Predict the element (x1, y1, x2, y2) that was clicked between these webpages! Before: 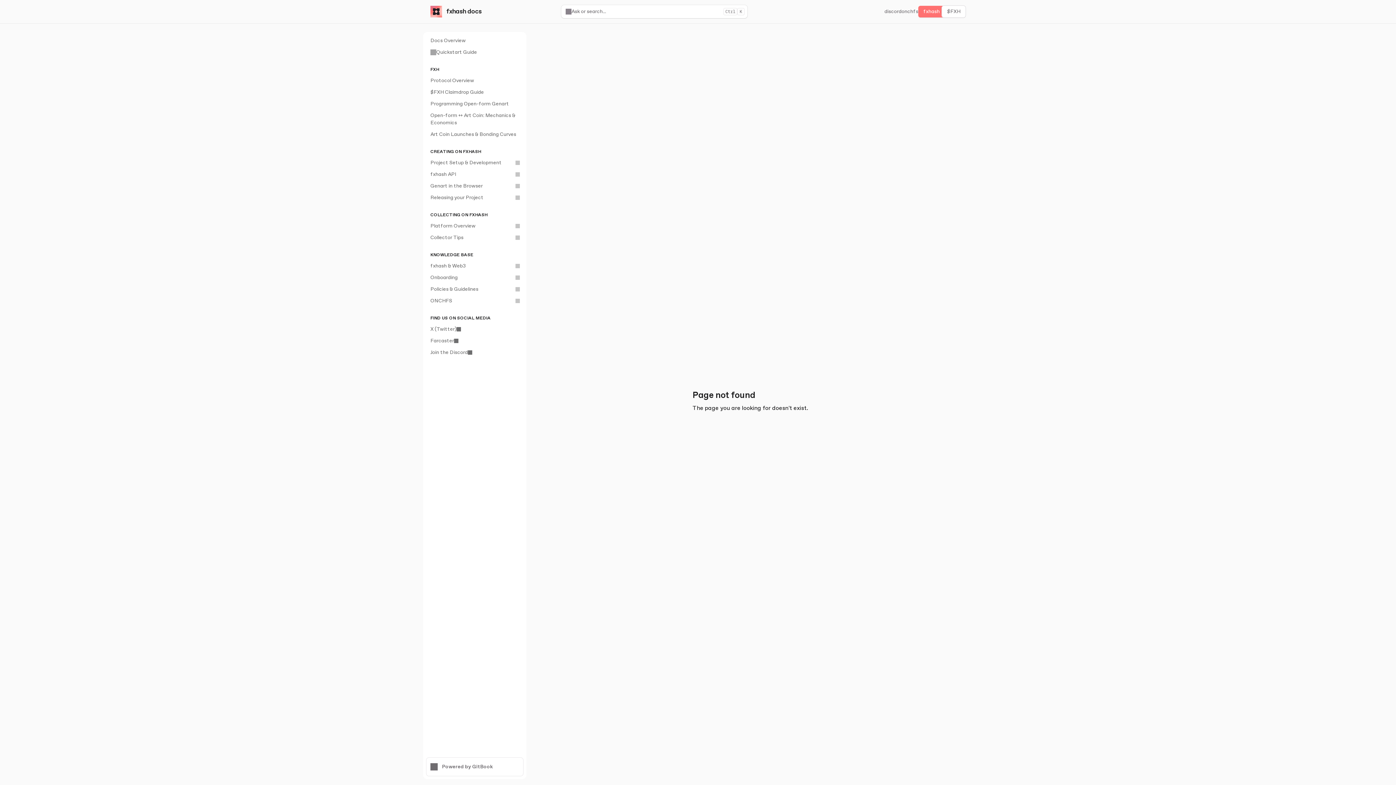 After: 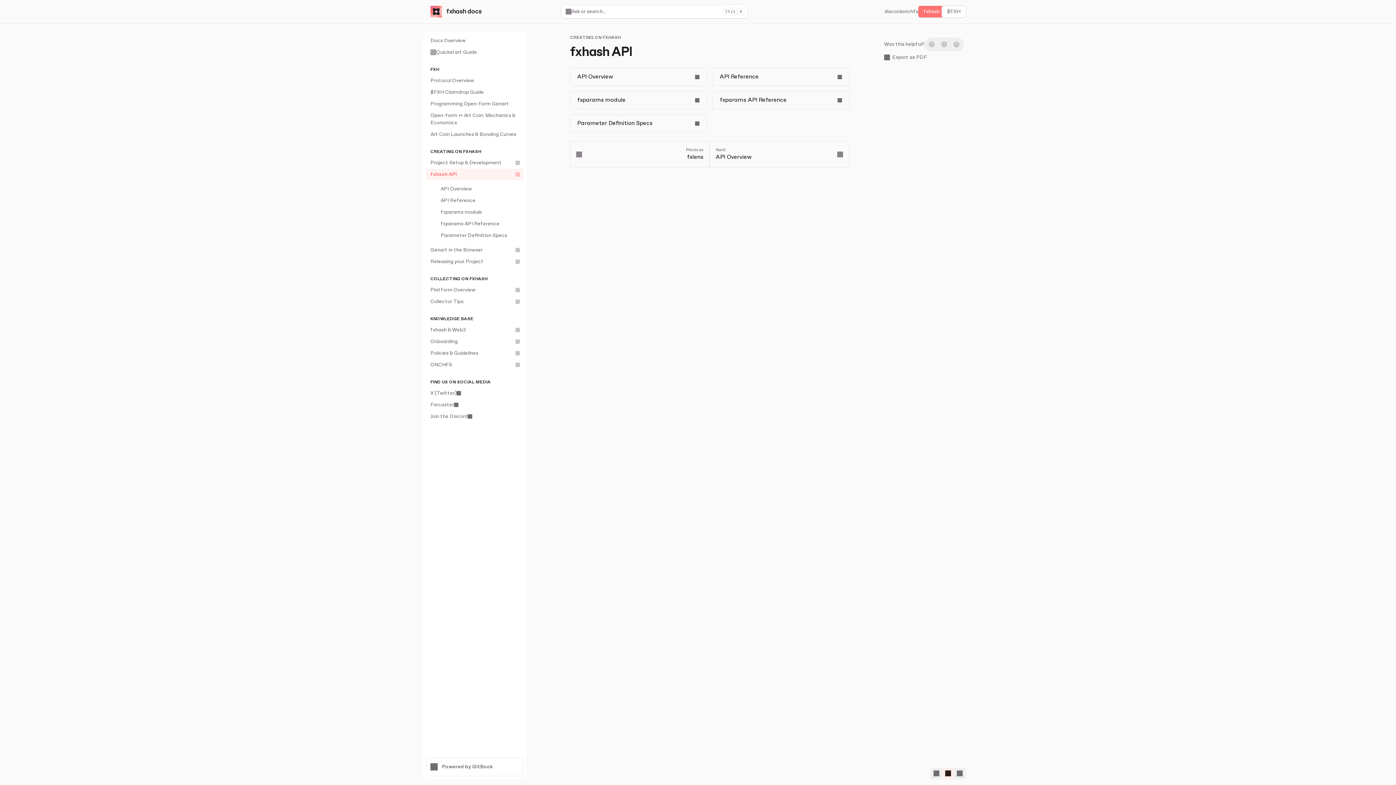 Action: bbox: (426, 168, 523, 180) label: fxhash API